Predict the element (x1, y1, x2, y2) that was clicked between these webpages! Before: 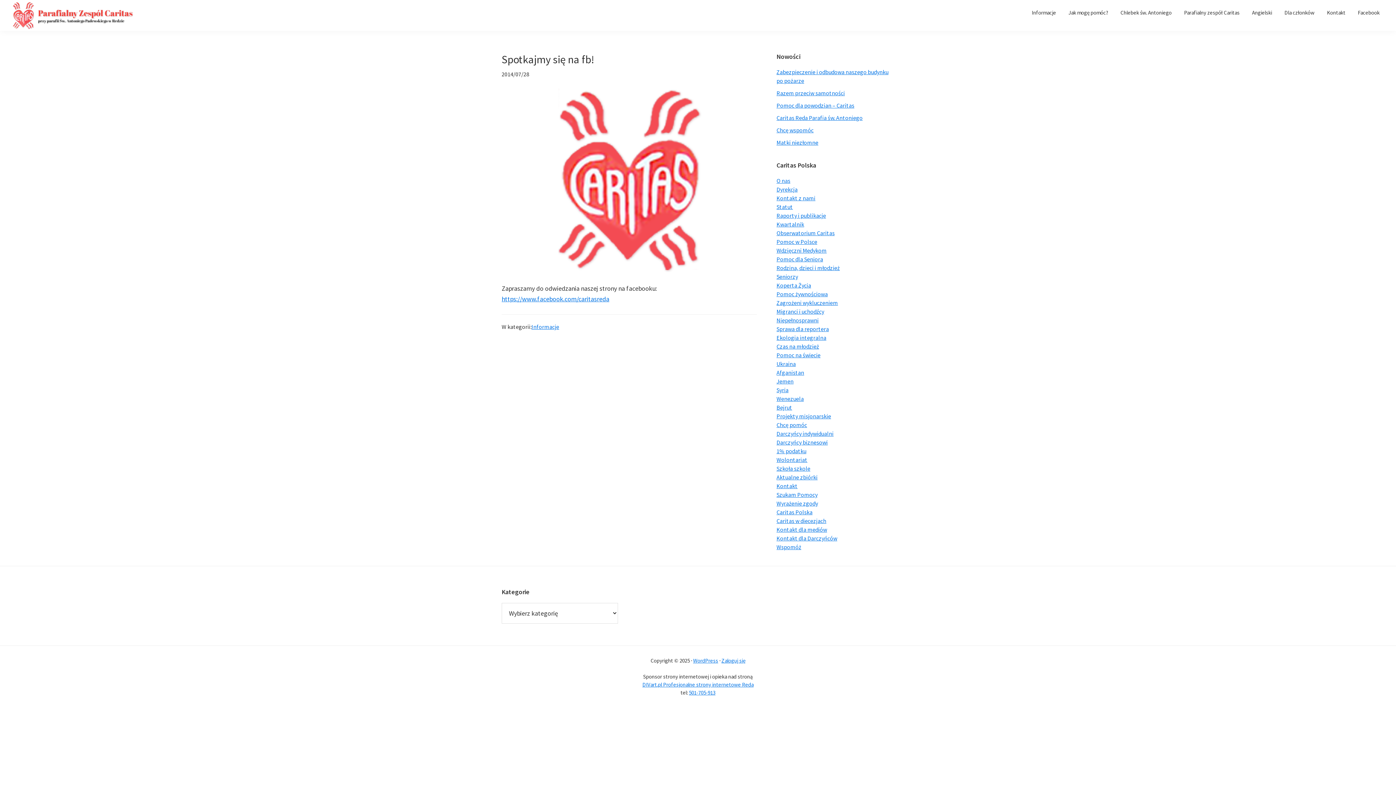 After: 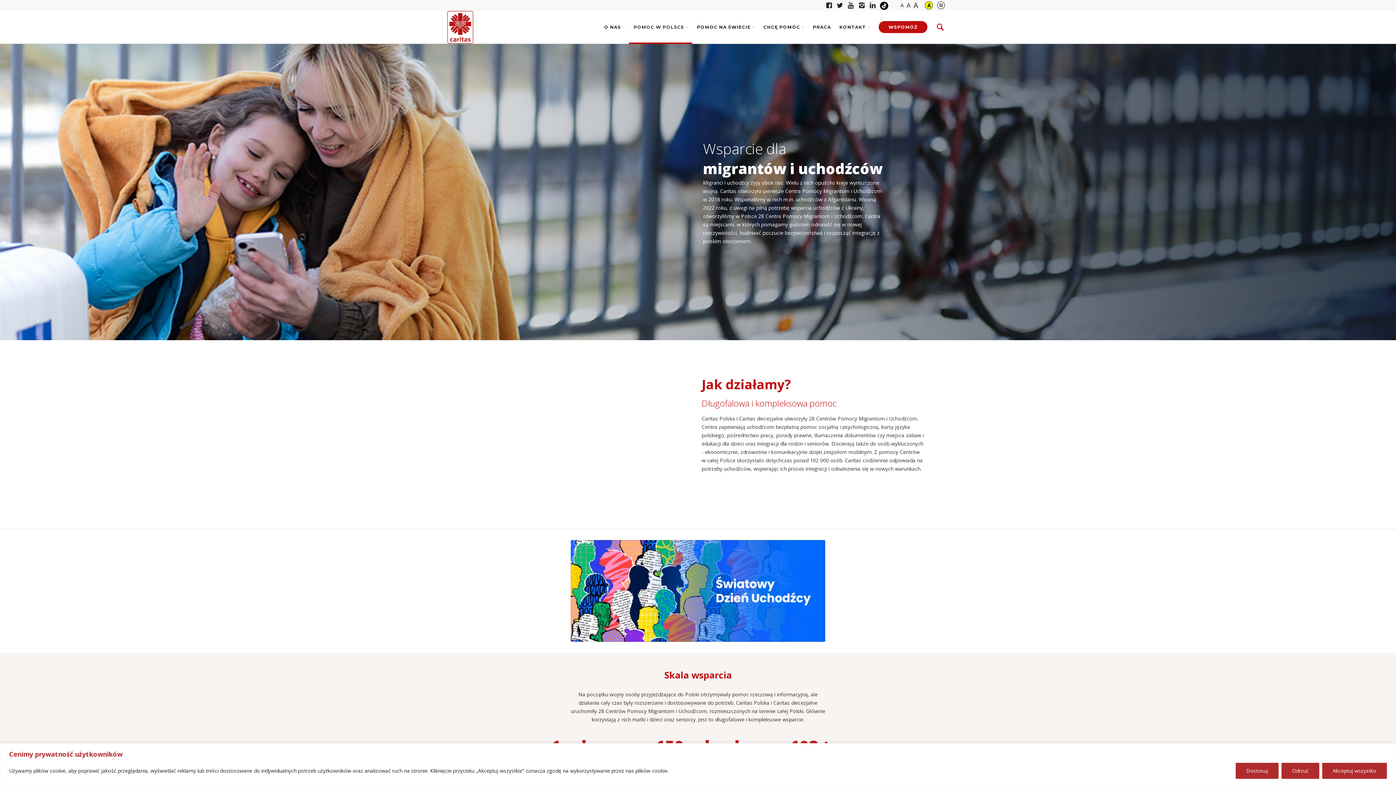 Action: label: Migranci i uchodźcy bbox: (776, 307, 824, 315)